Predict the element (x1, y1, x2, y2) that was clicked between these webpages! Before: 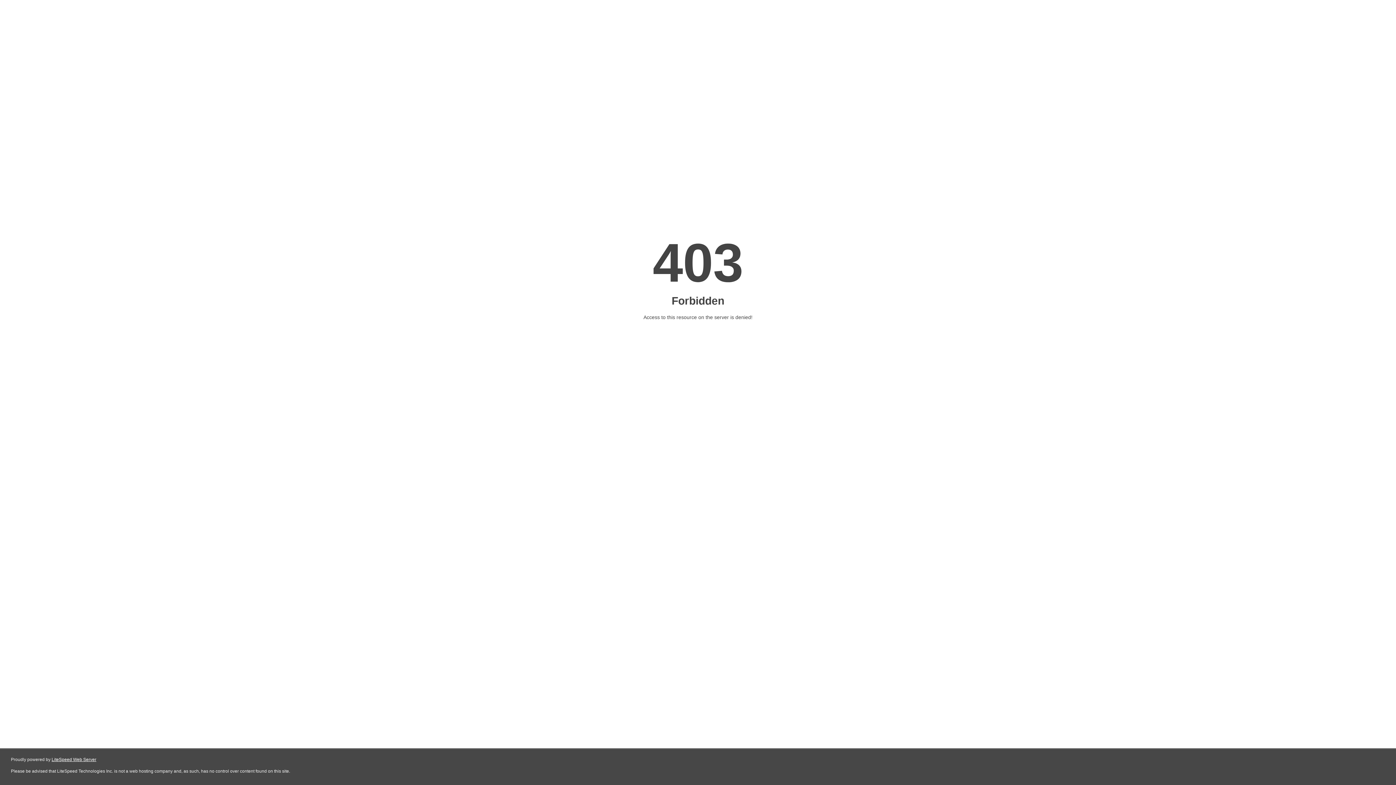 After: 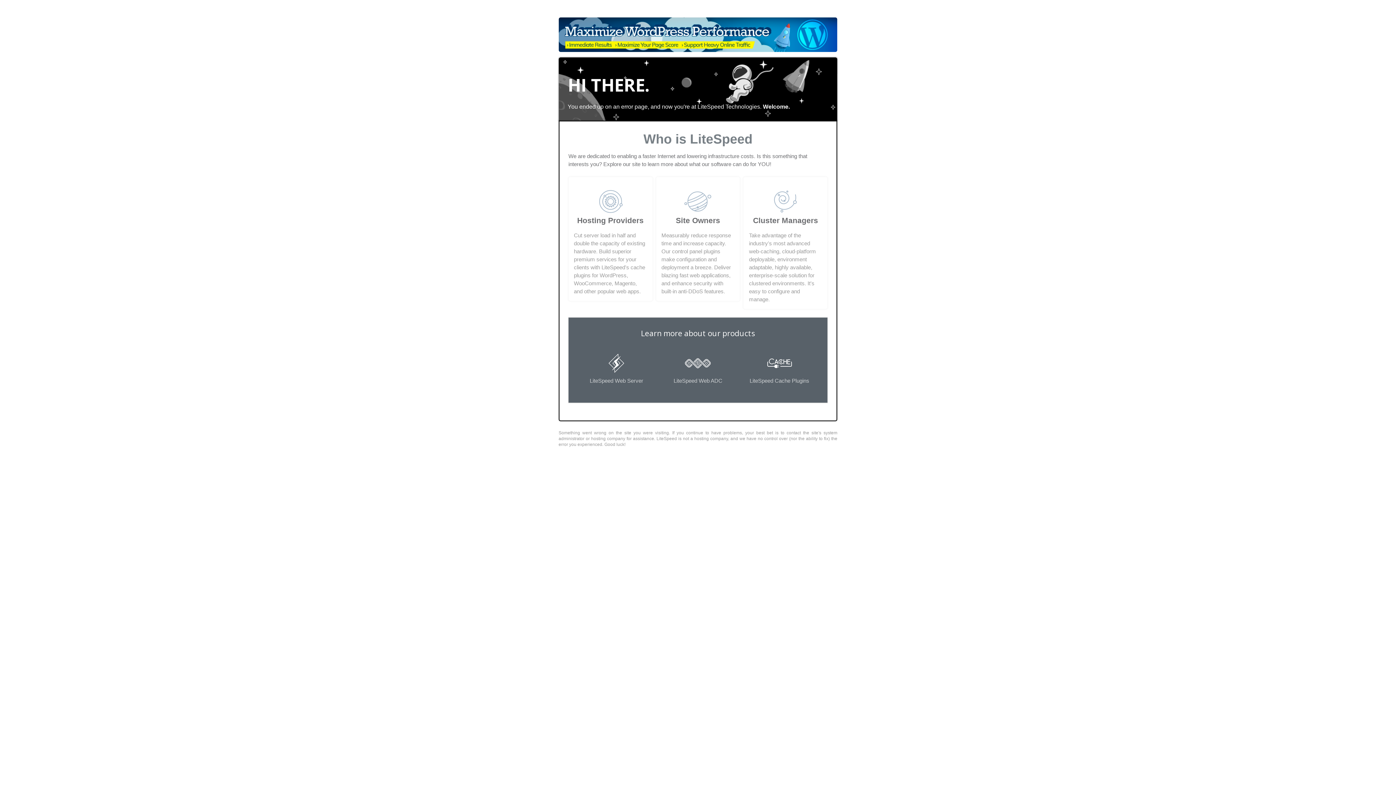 Action: label: LiteSpeed Web Server bbox: (51, 757, 96, 762)